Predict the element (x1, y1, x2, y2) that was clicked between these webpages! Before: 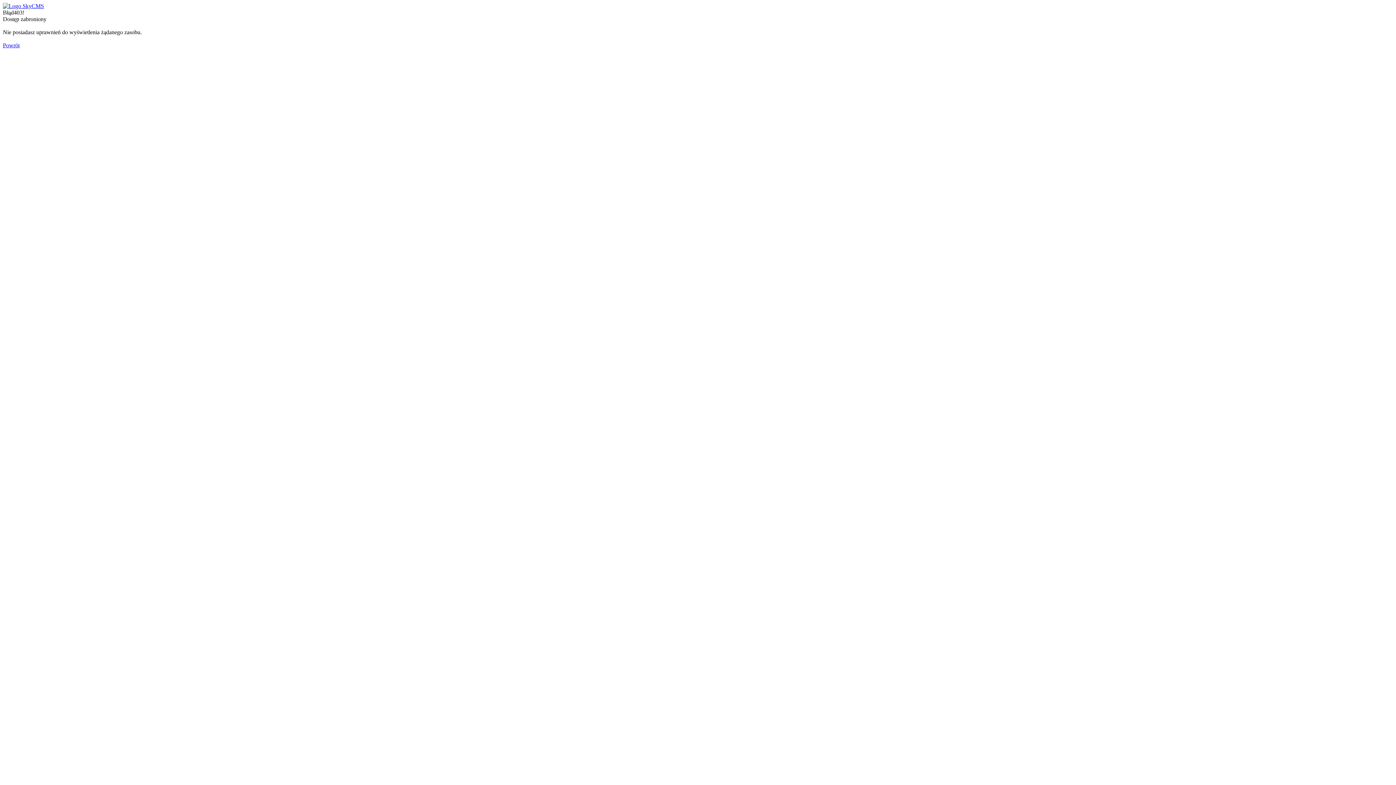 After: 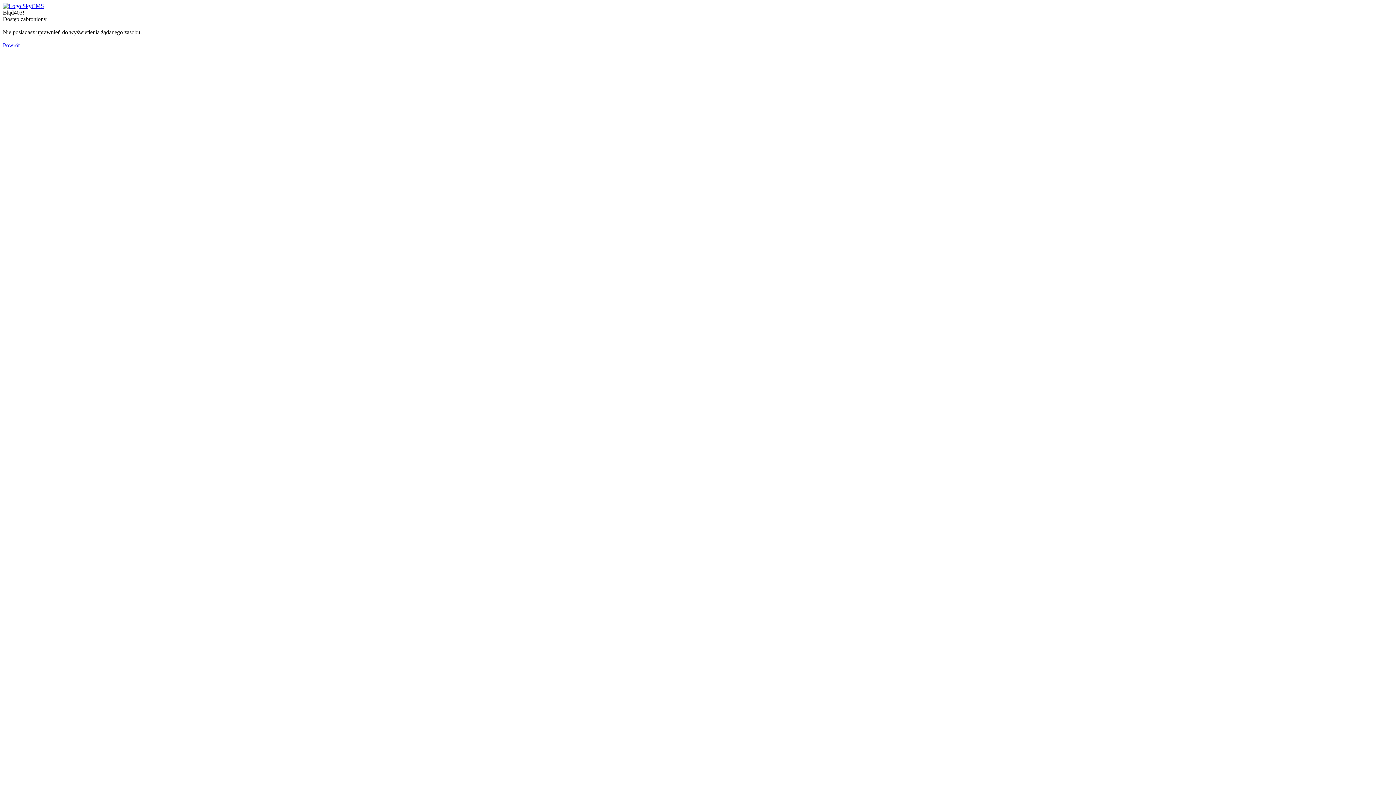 Action: bbox: (2, 2, 44, 9)